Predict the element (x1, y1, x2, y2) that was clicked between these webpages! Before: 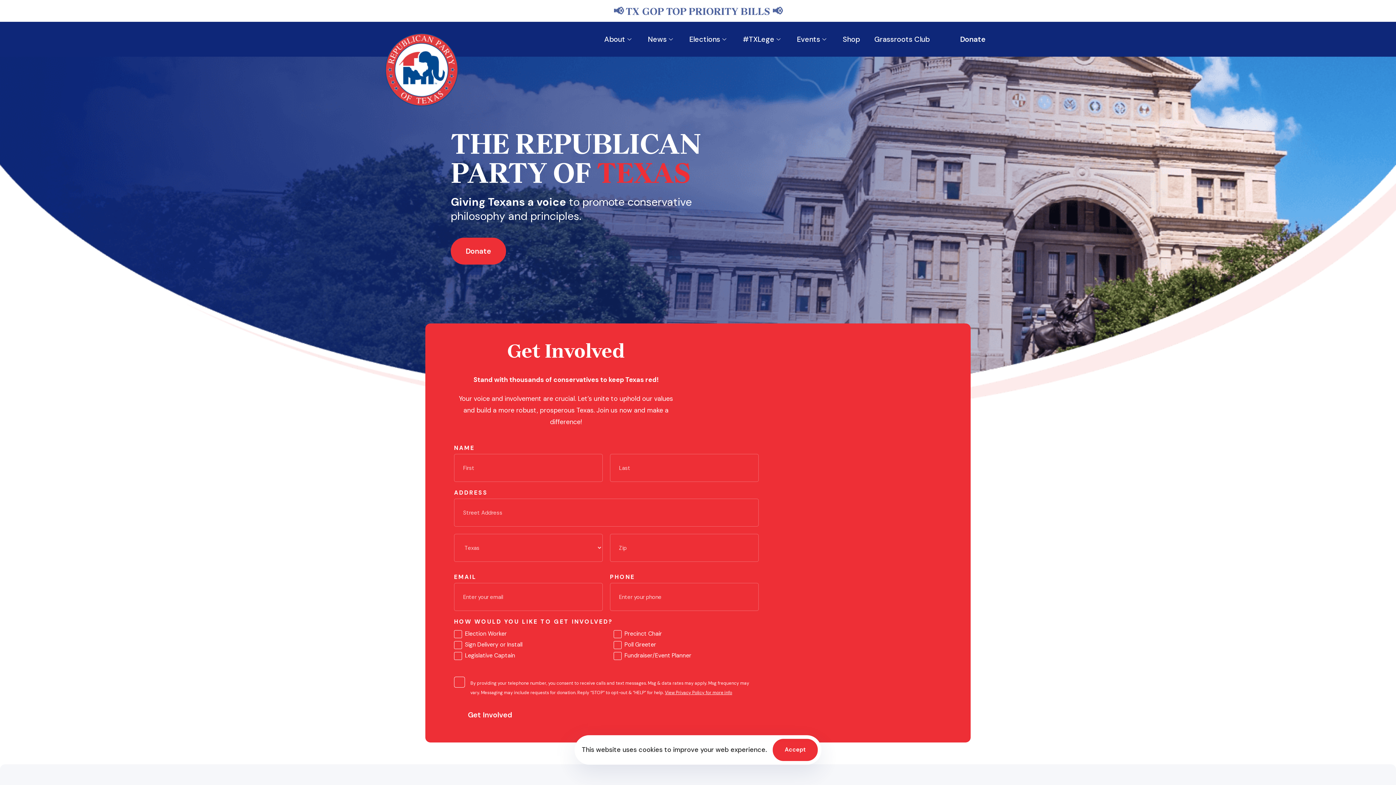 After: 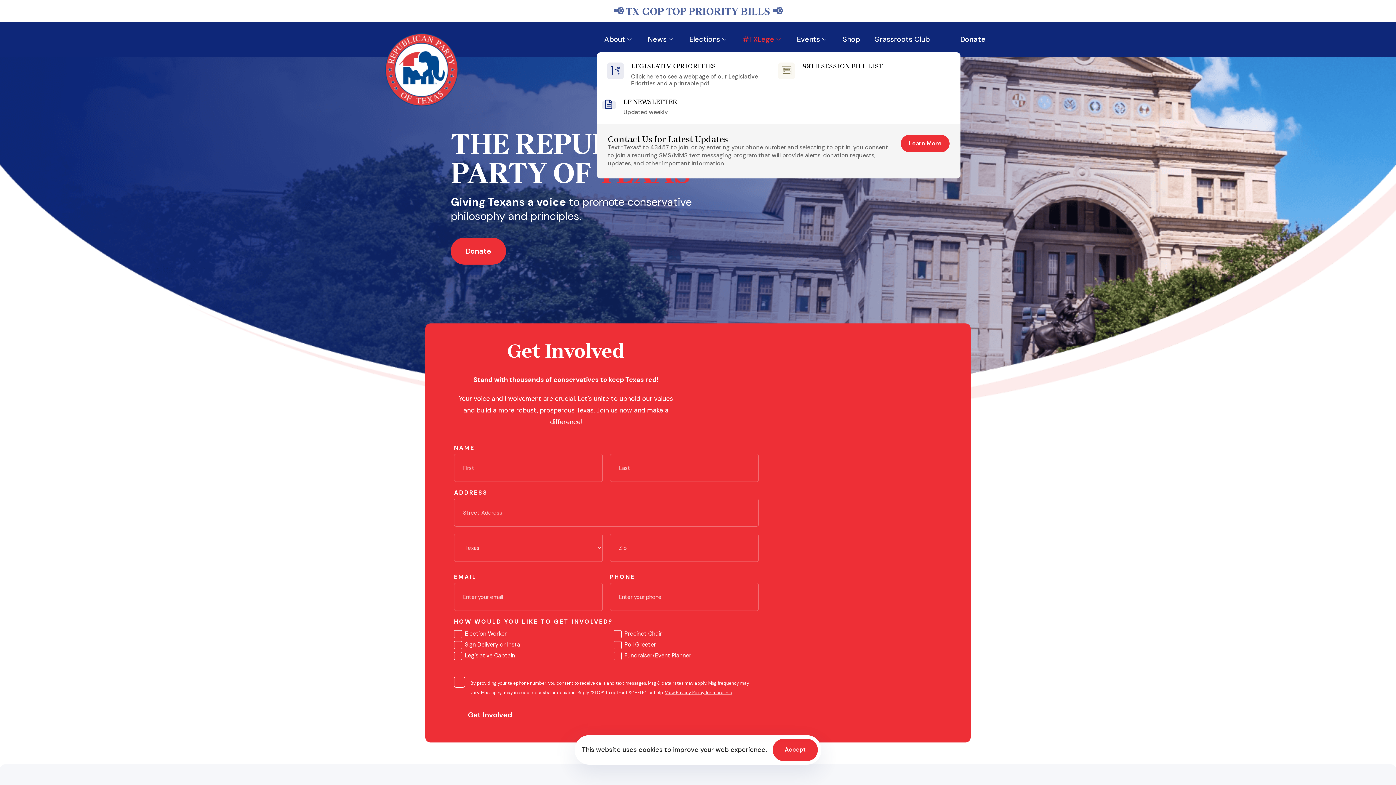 Action: bbox: (735, 26, 789, 52) label: #TXLege